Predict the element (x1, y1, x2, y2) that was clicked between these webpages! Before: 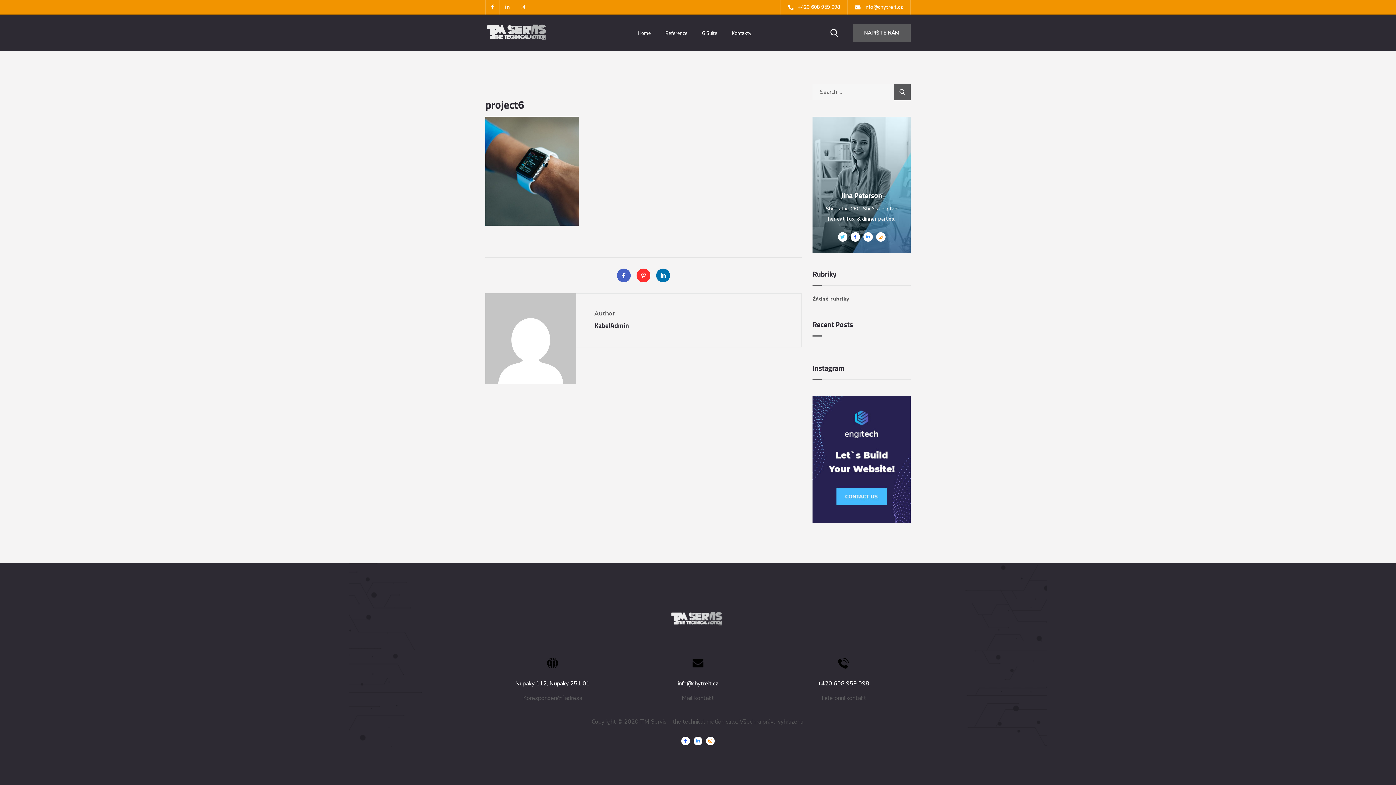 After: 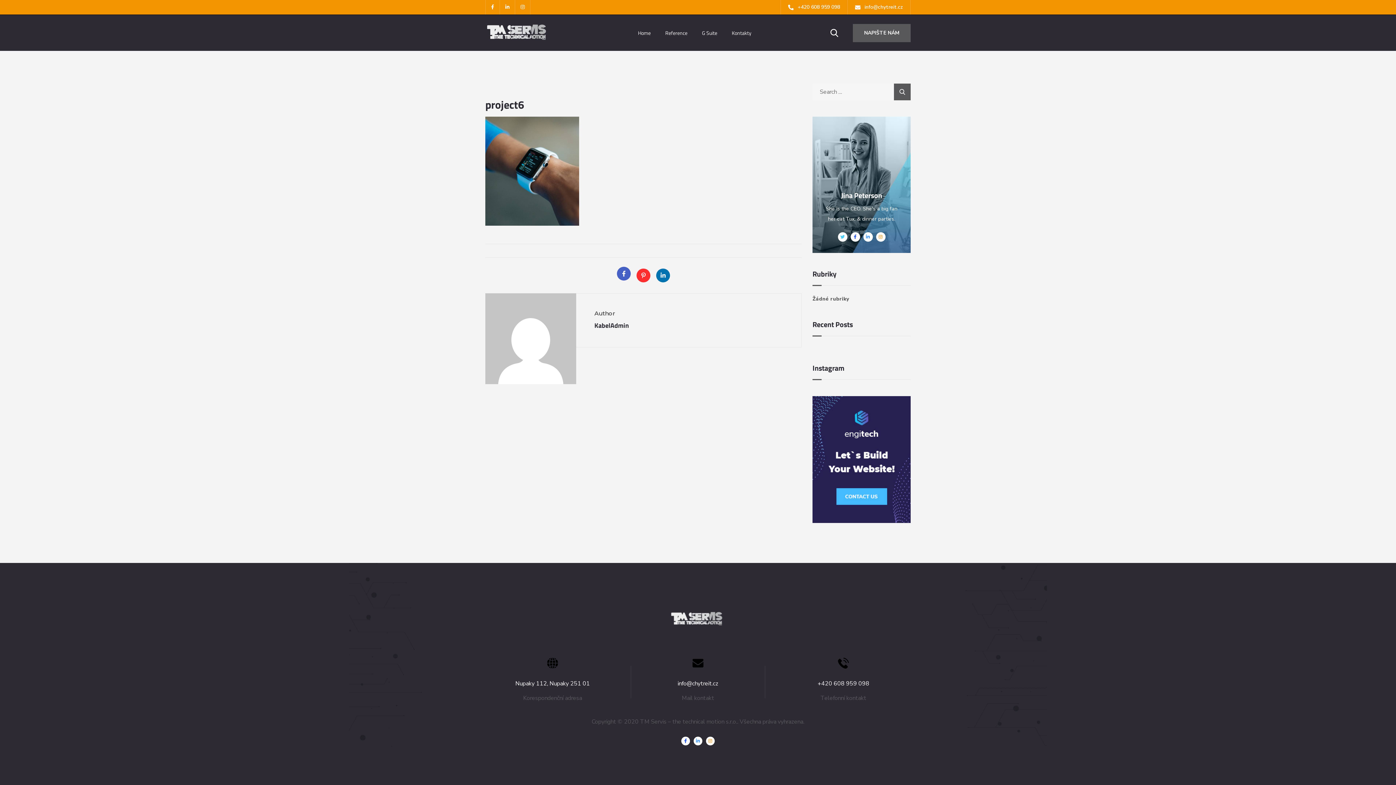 Action: bbox: (617, 268, 630, 282)